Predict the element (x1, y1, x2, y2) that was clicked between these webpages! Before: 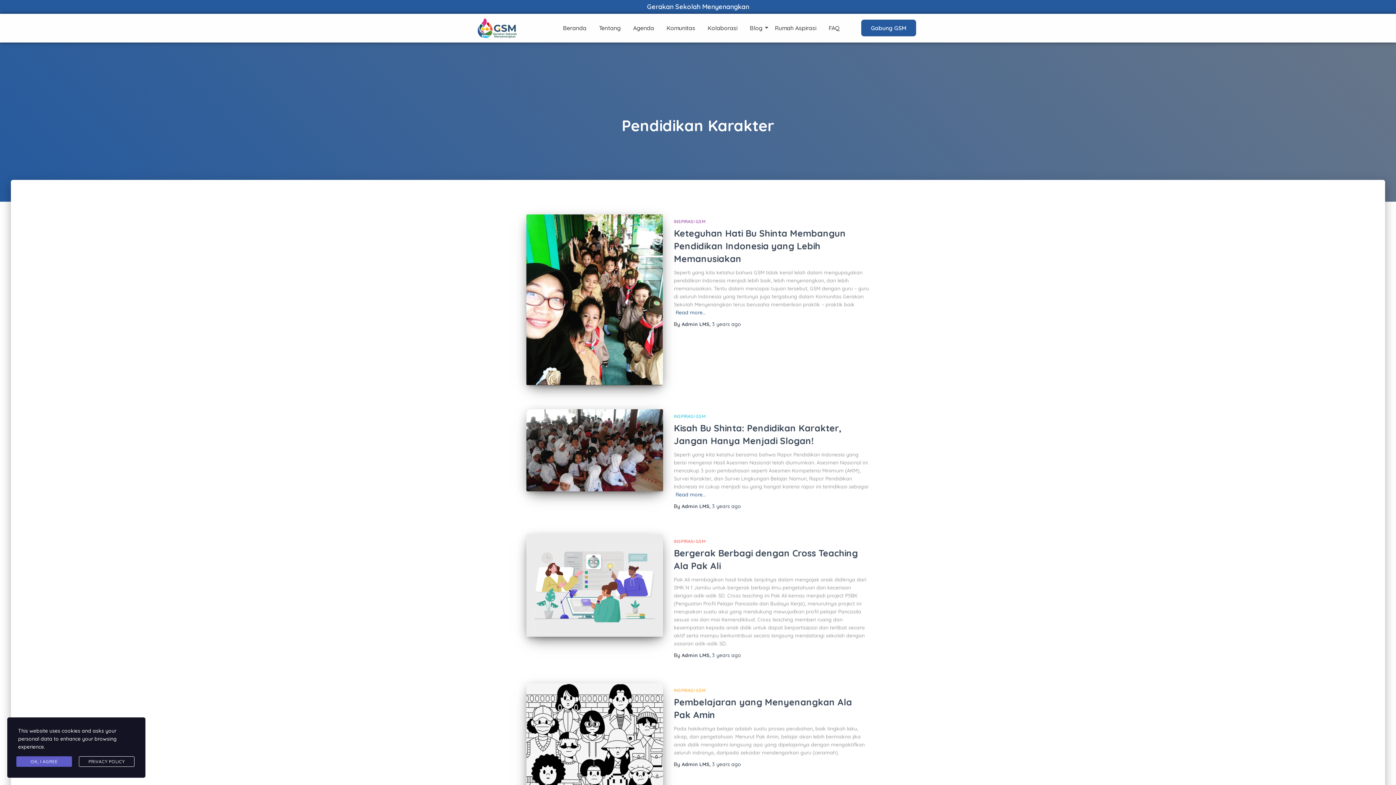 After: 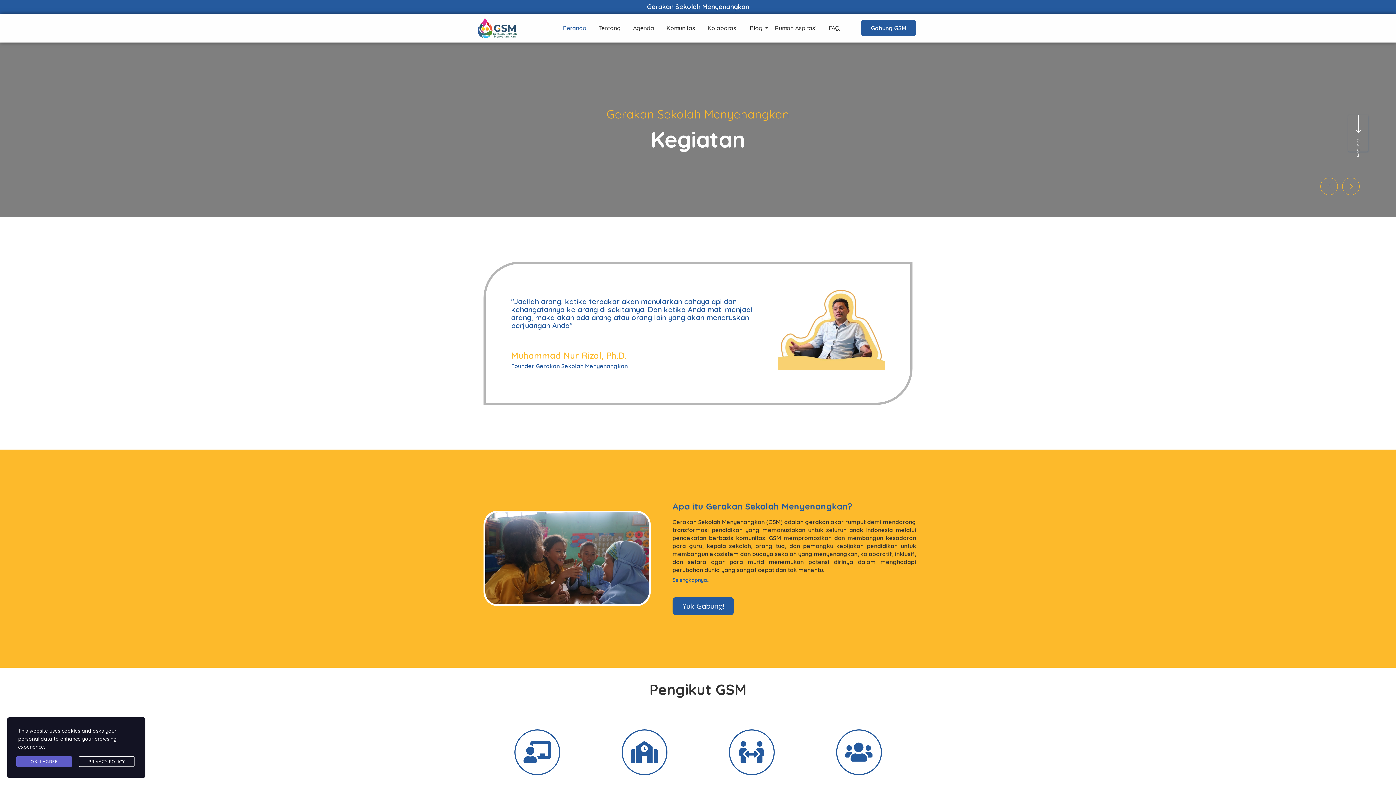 Action: bbox: (465, 17, 529, 38)